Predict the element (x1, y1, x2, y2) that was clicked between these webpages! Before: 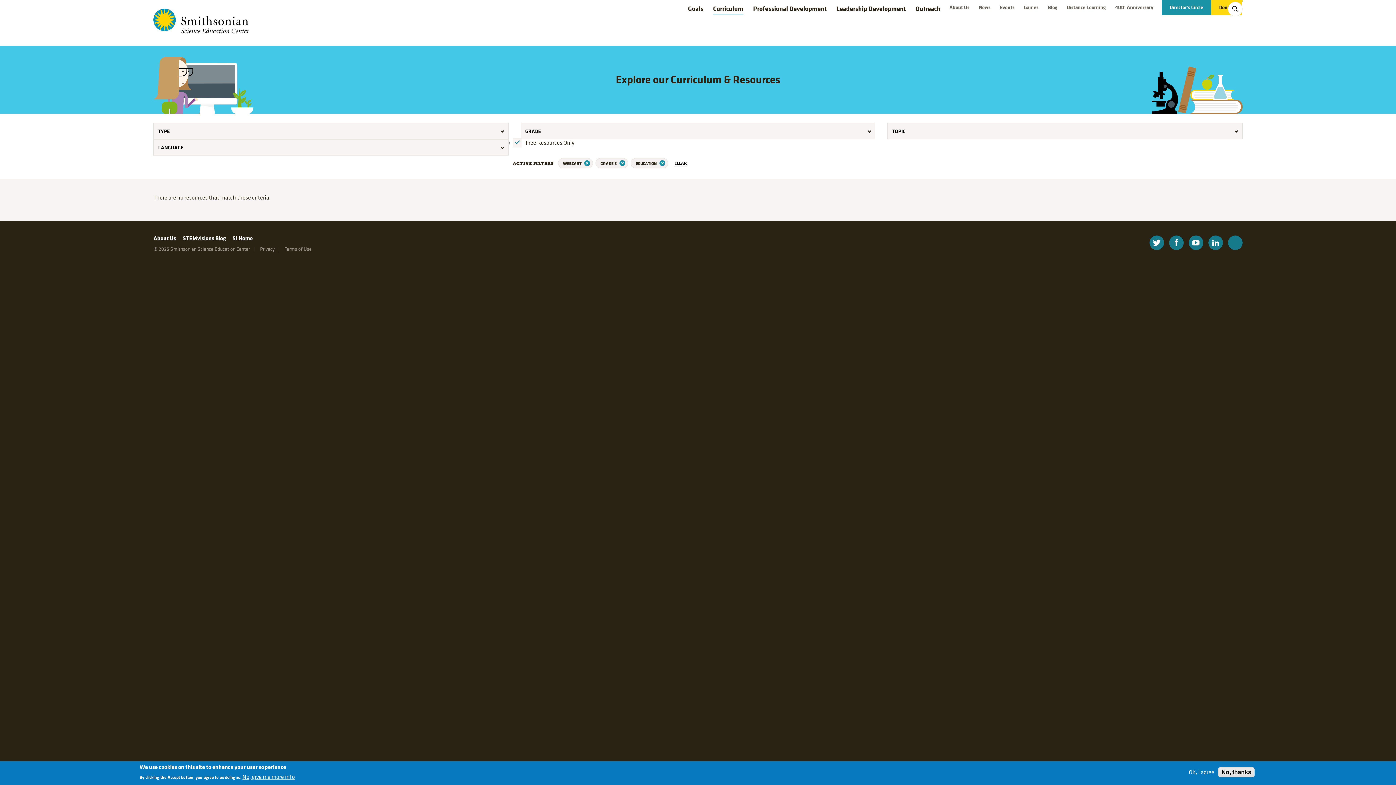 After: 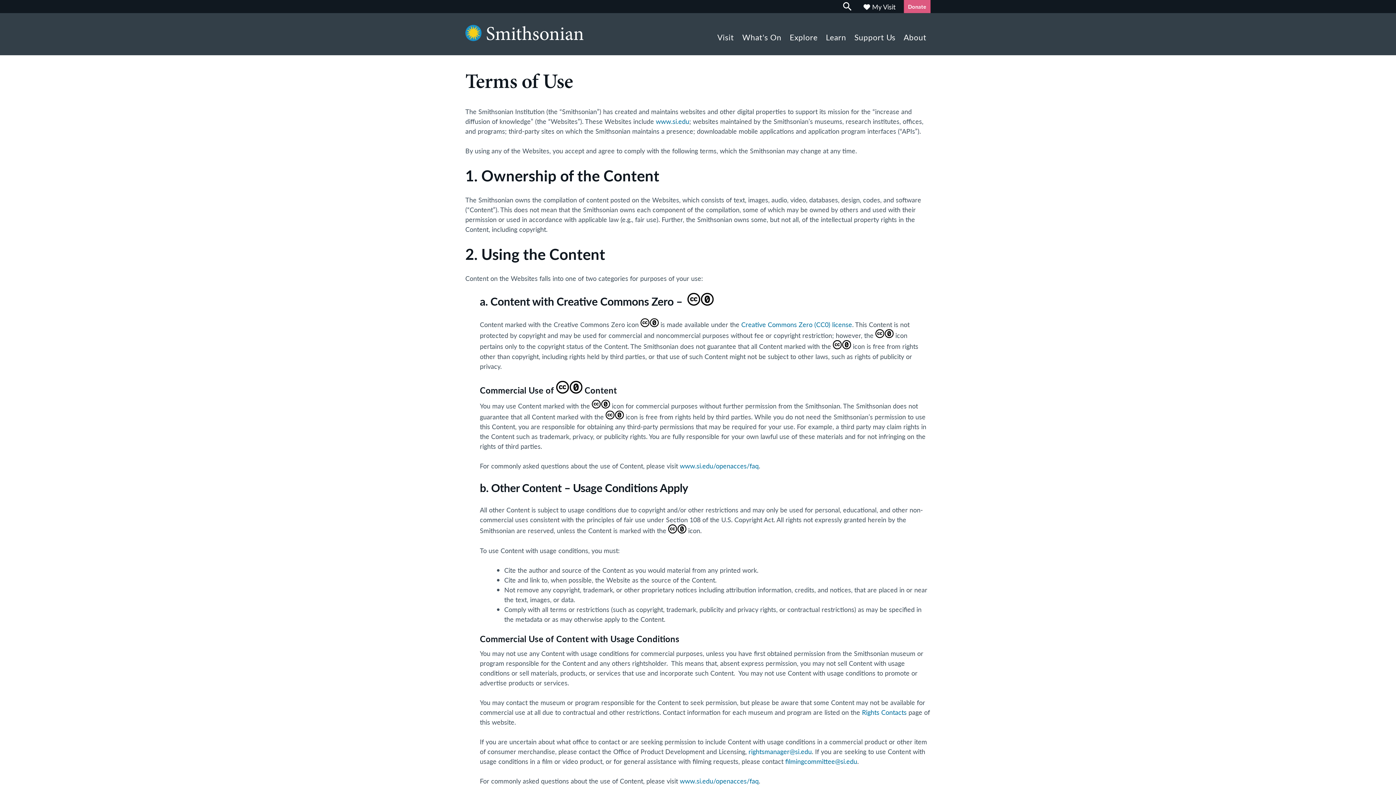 Action: label: Terms of Use bbox: (278, 245, 311, 252)